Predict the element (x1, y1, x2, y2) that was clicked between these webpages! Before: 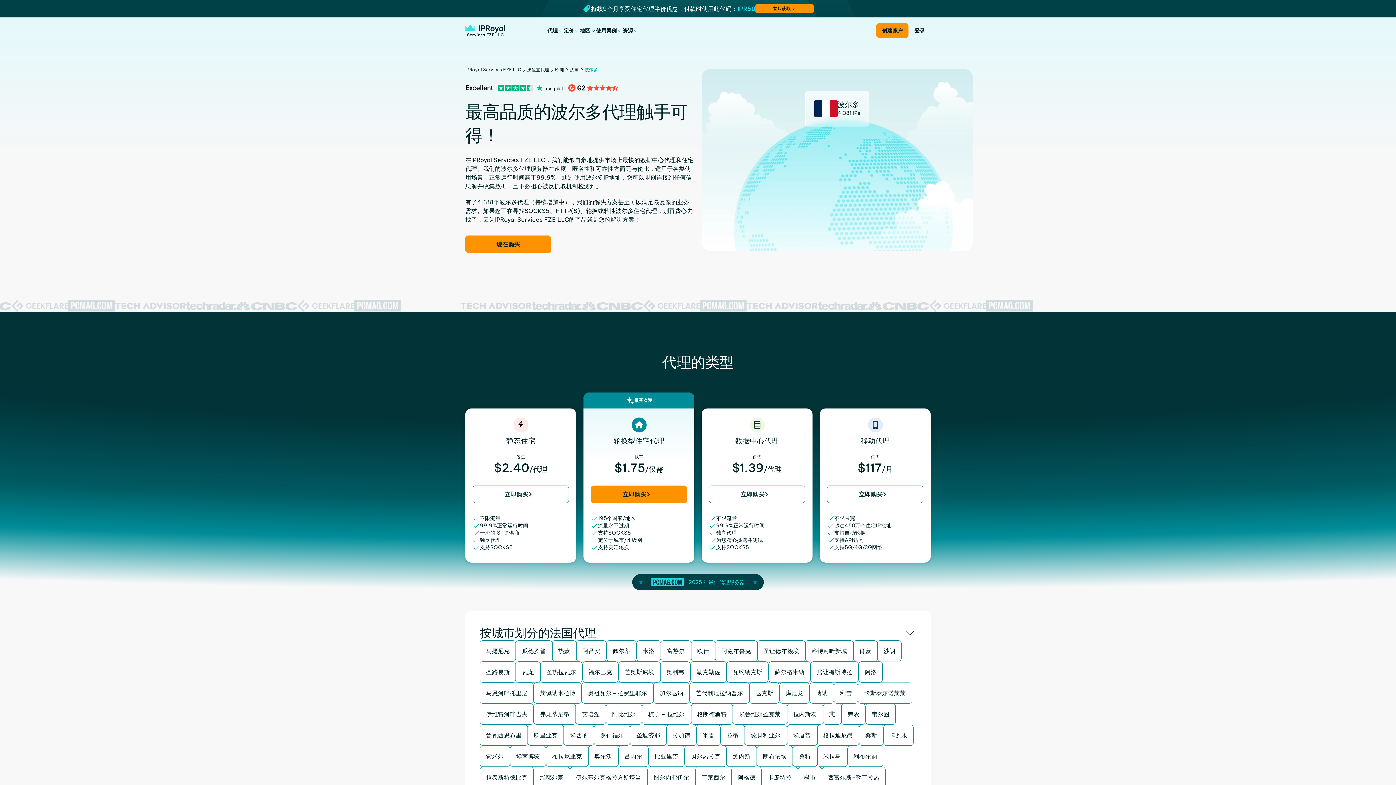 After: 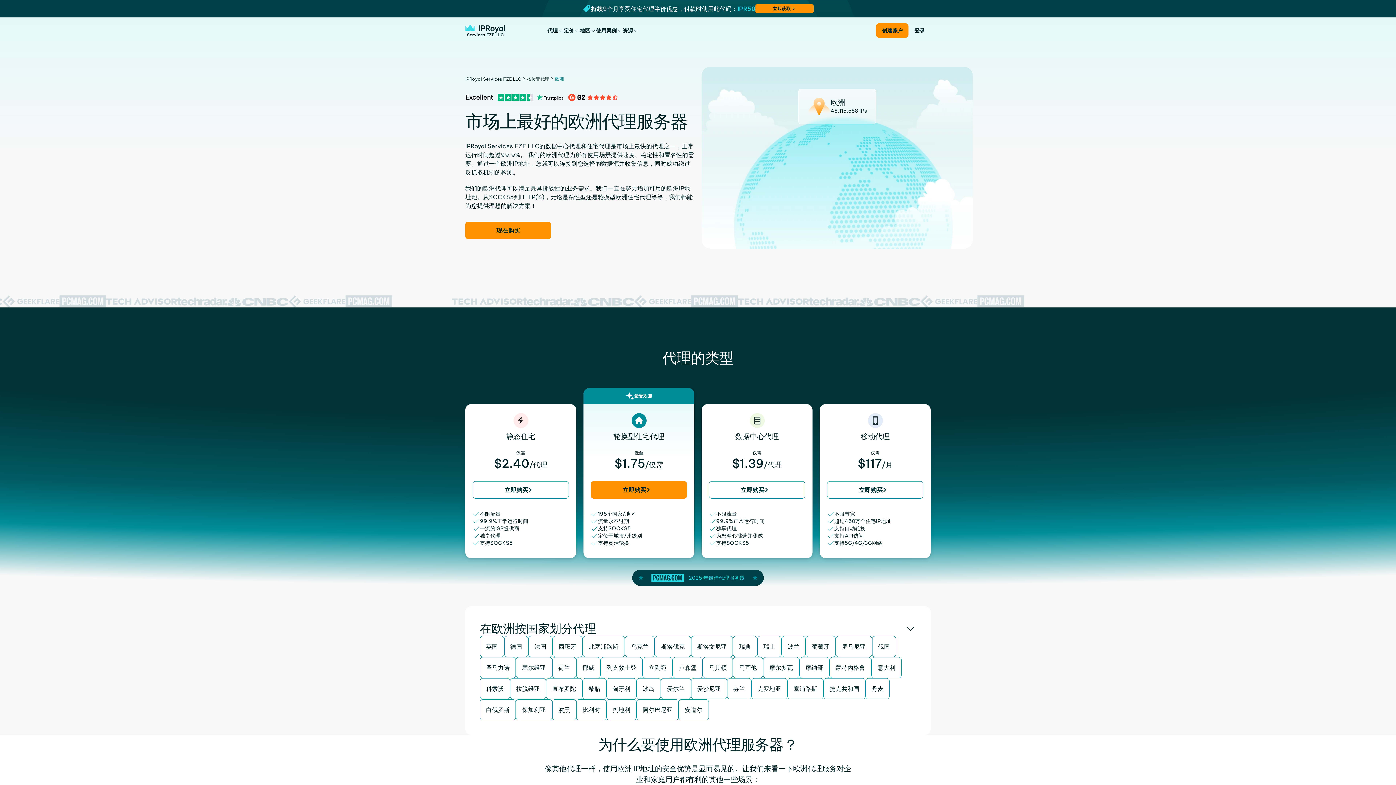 Action: label: 欧洲 bbox: (555, 66, 564, 72)